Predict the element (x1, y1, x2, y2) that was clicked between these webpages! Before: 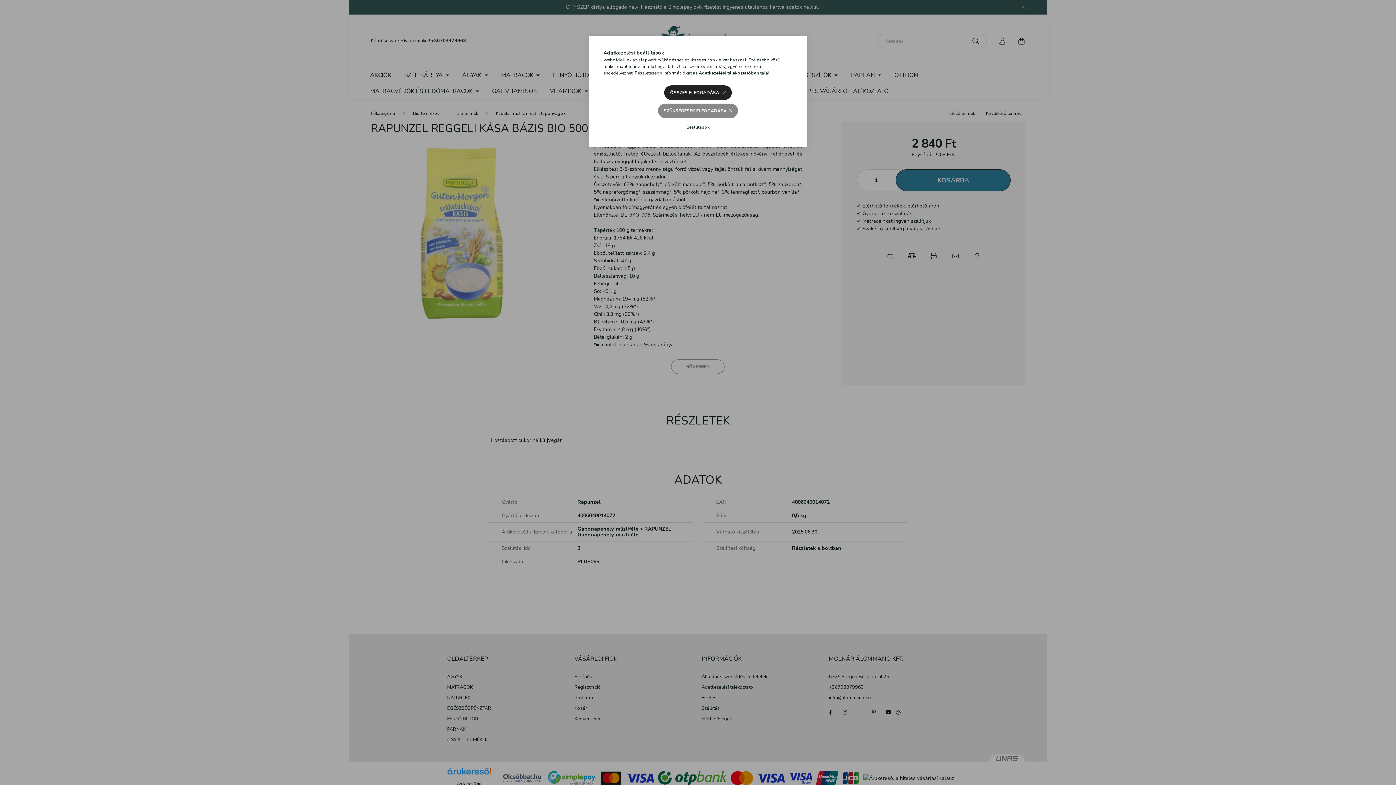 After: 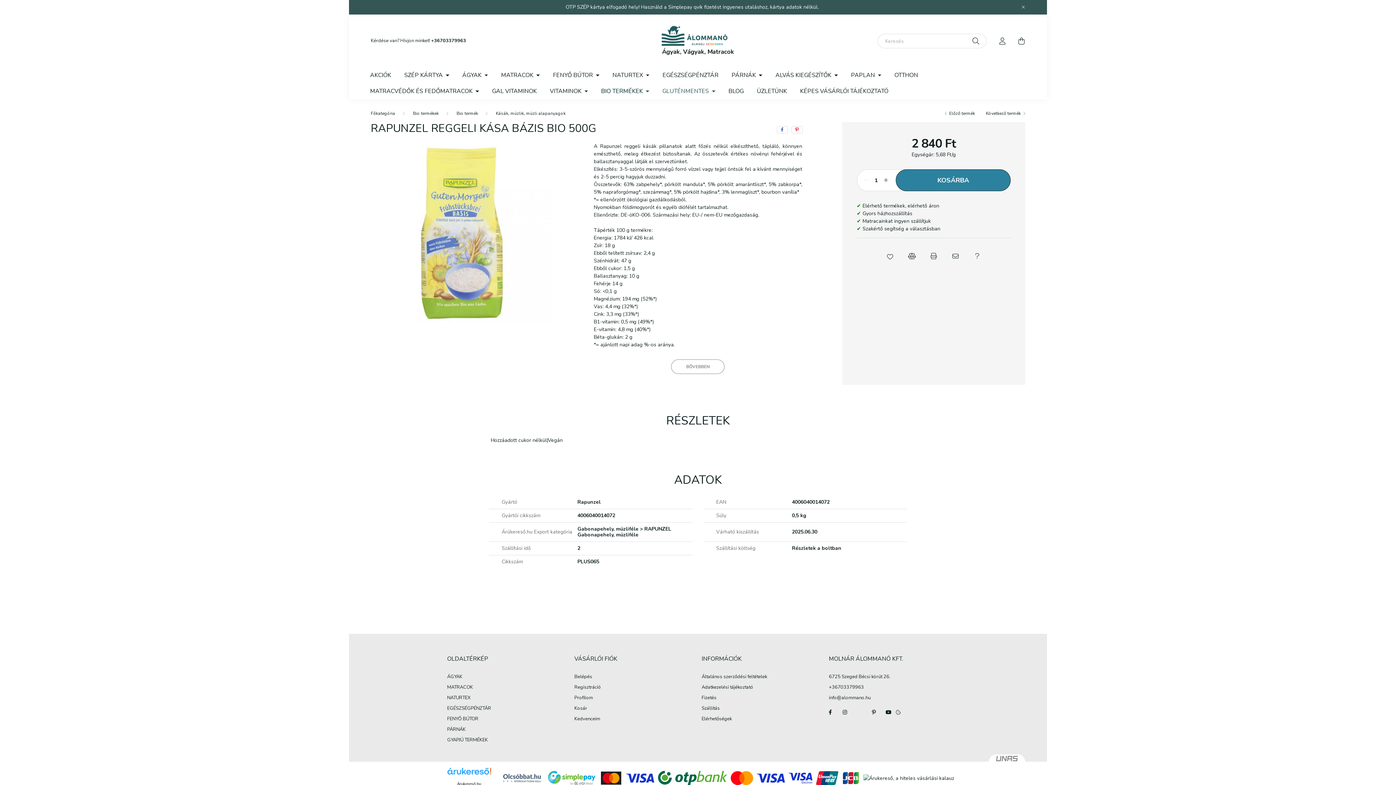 Action: bbox: (664, 85, 731, 100) label: ÖSSZES ELFOGADÁSA